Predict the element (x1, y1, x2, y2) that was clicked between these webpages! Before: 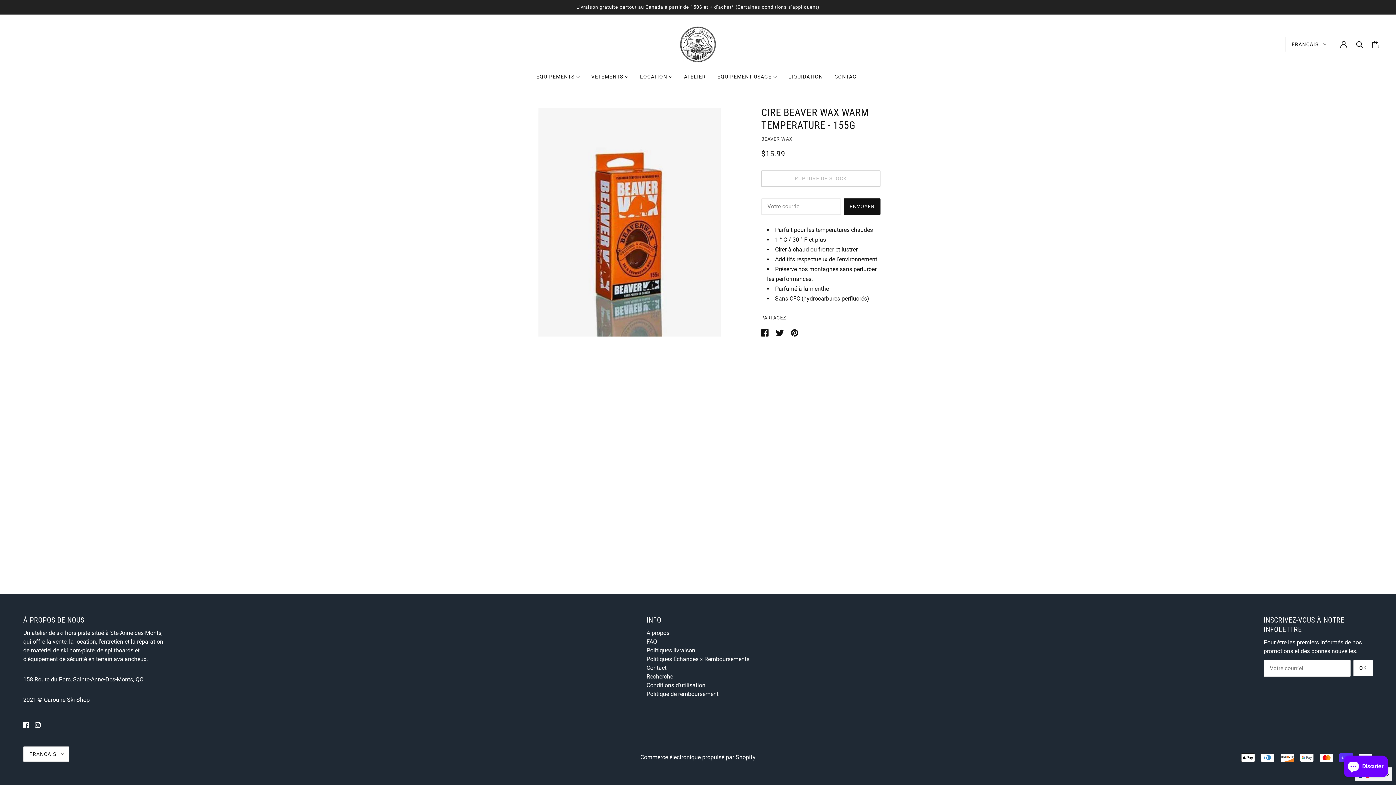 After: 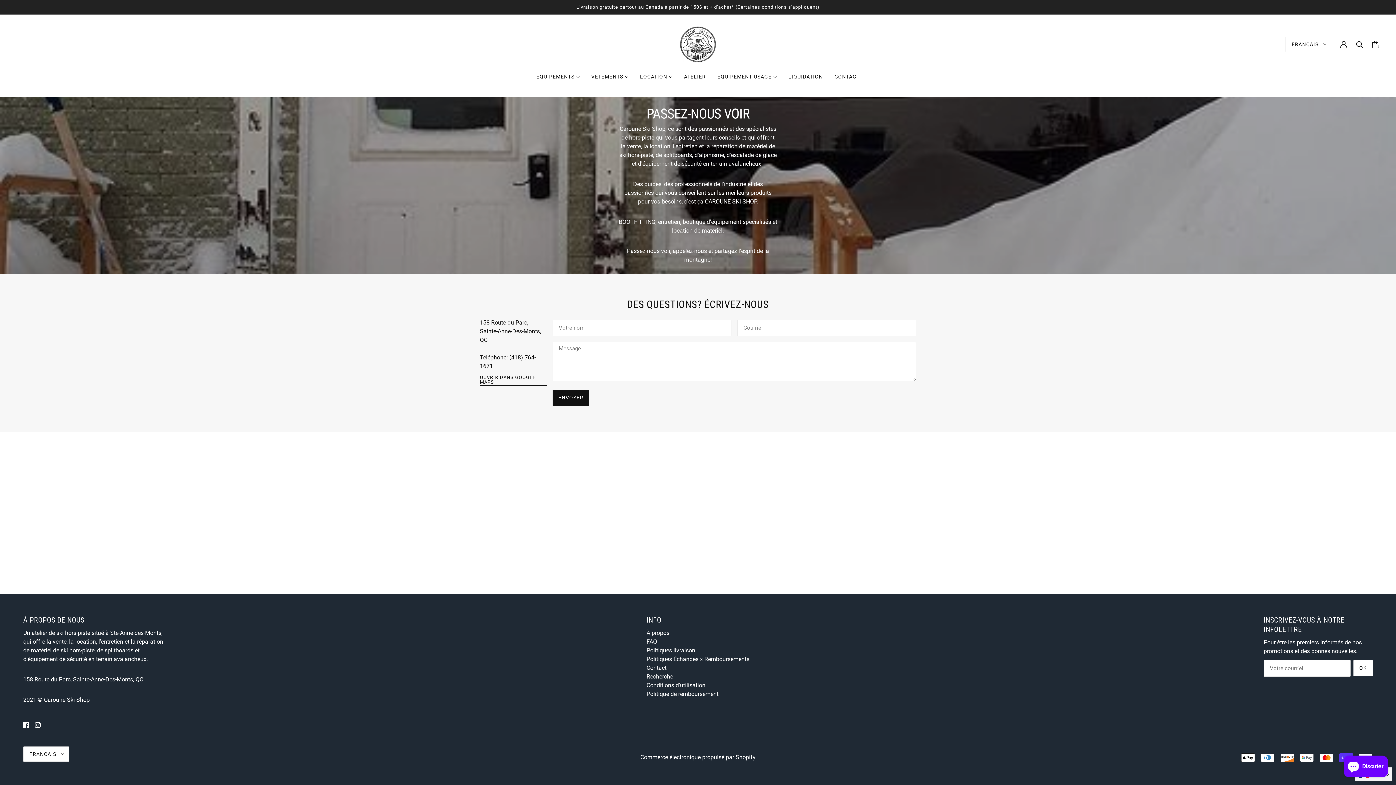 Action: label: CONTACT bbox: (828, 68, 865, 85)